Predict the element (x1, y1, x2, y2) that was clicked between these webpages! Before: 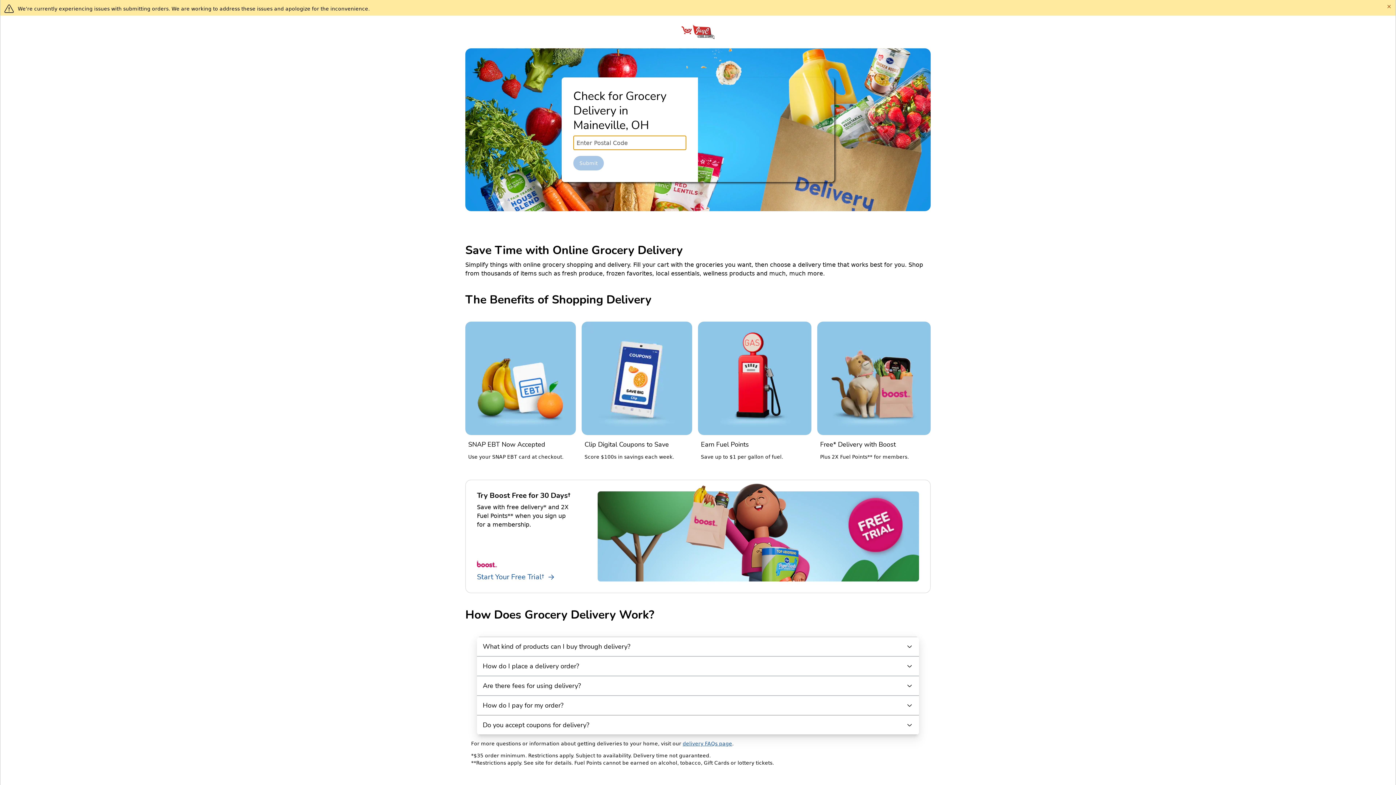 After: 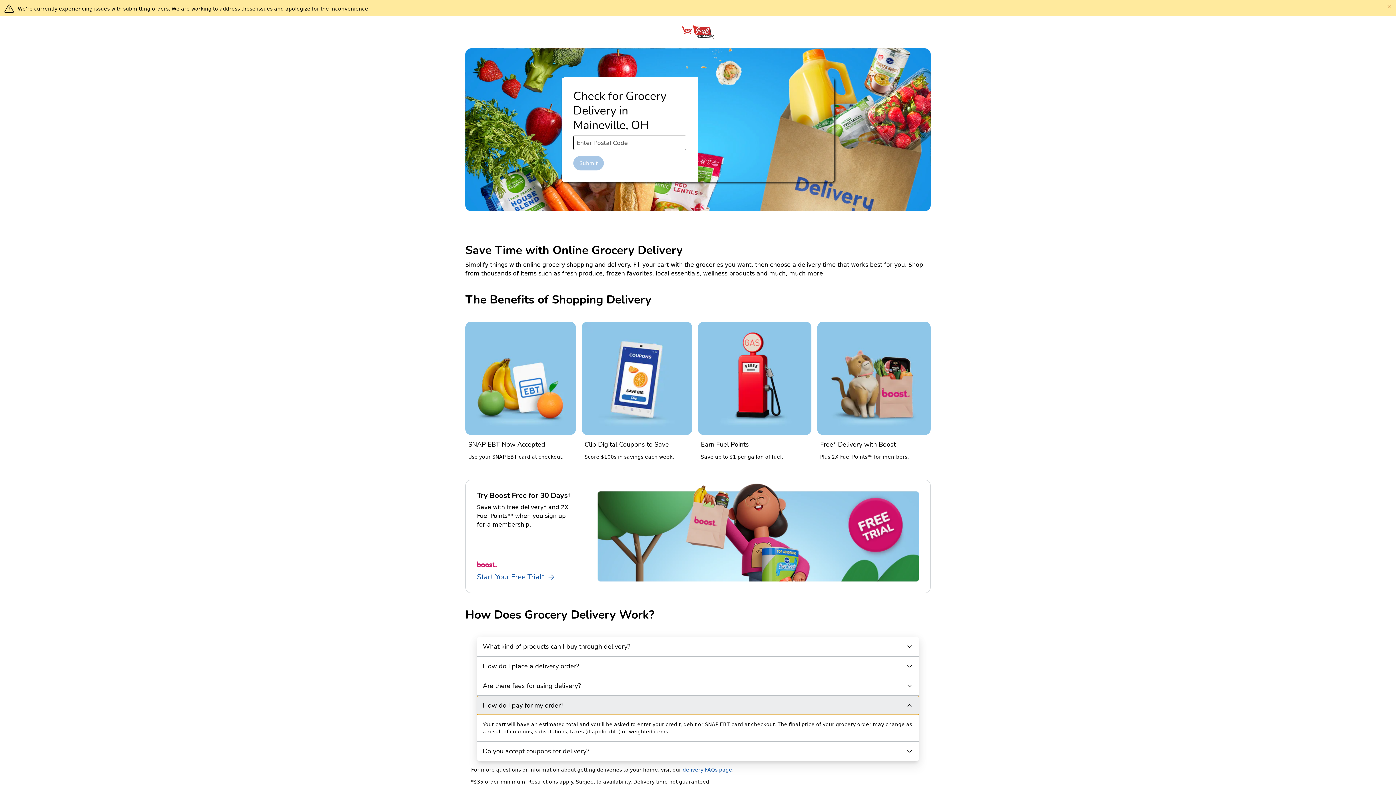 Action: label: How do I pay for my order? bbox: (477, 696, 919, 715)